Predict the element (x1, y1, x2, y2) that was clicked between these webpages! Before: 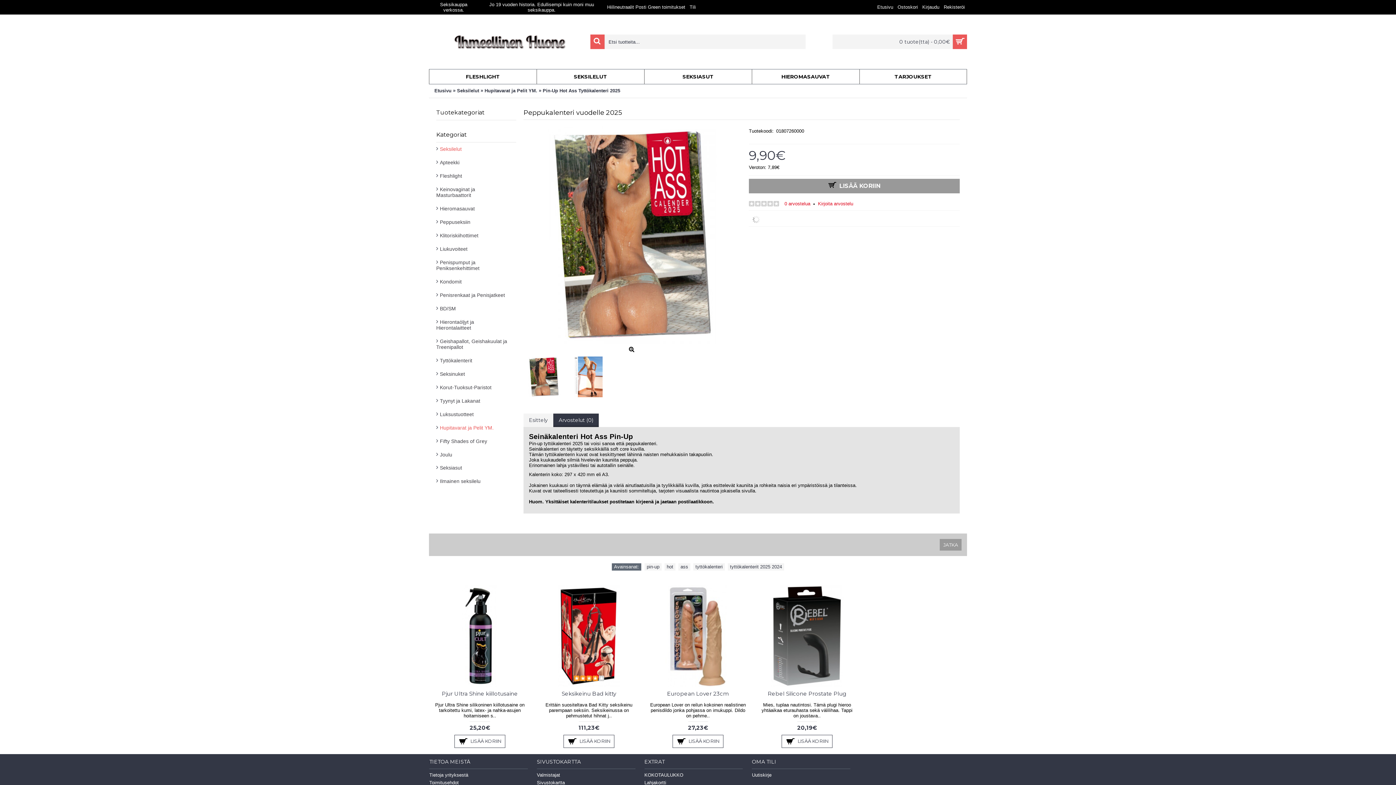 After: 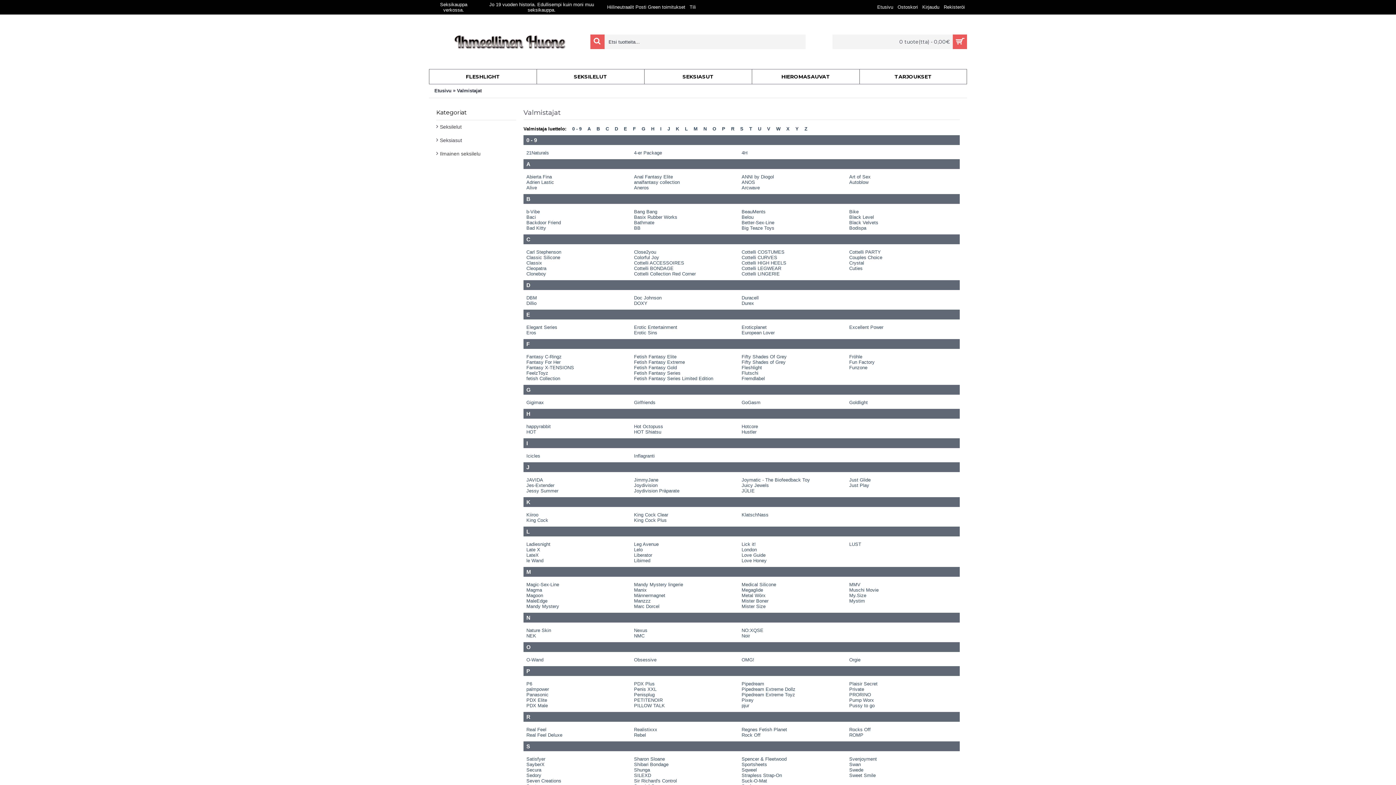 Action: bbox: (537, 772, 635, 778) label: Valmistajat